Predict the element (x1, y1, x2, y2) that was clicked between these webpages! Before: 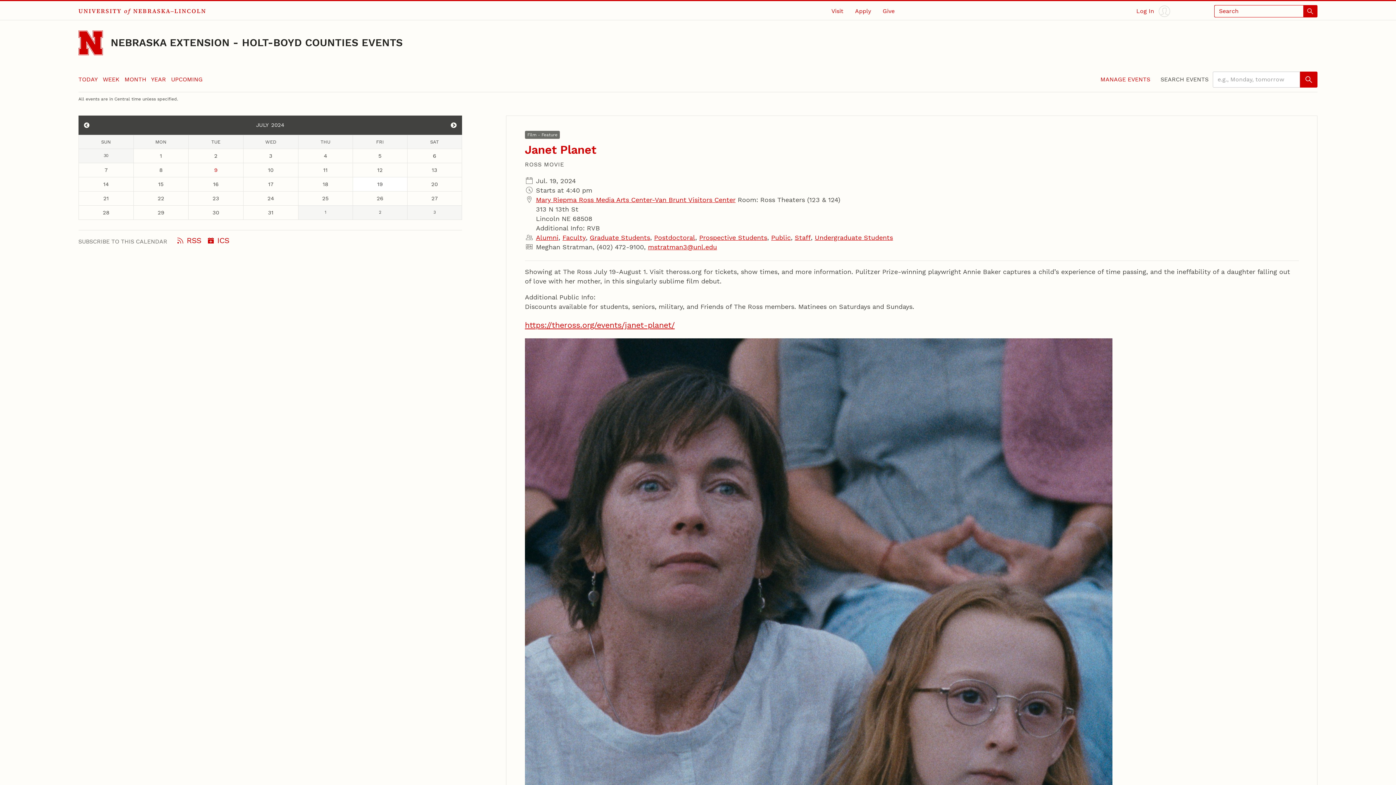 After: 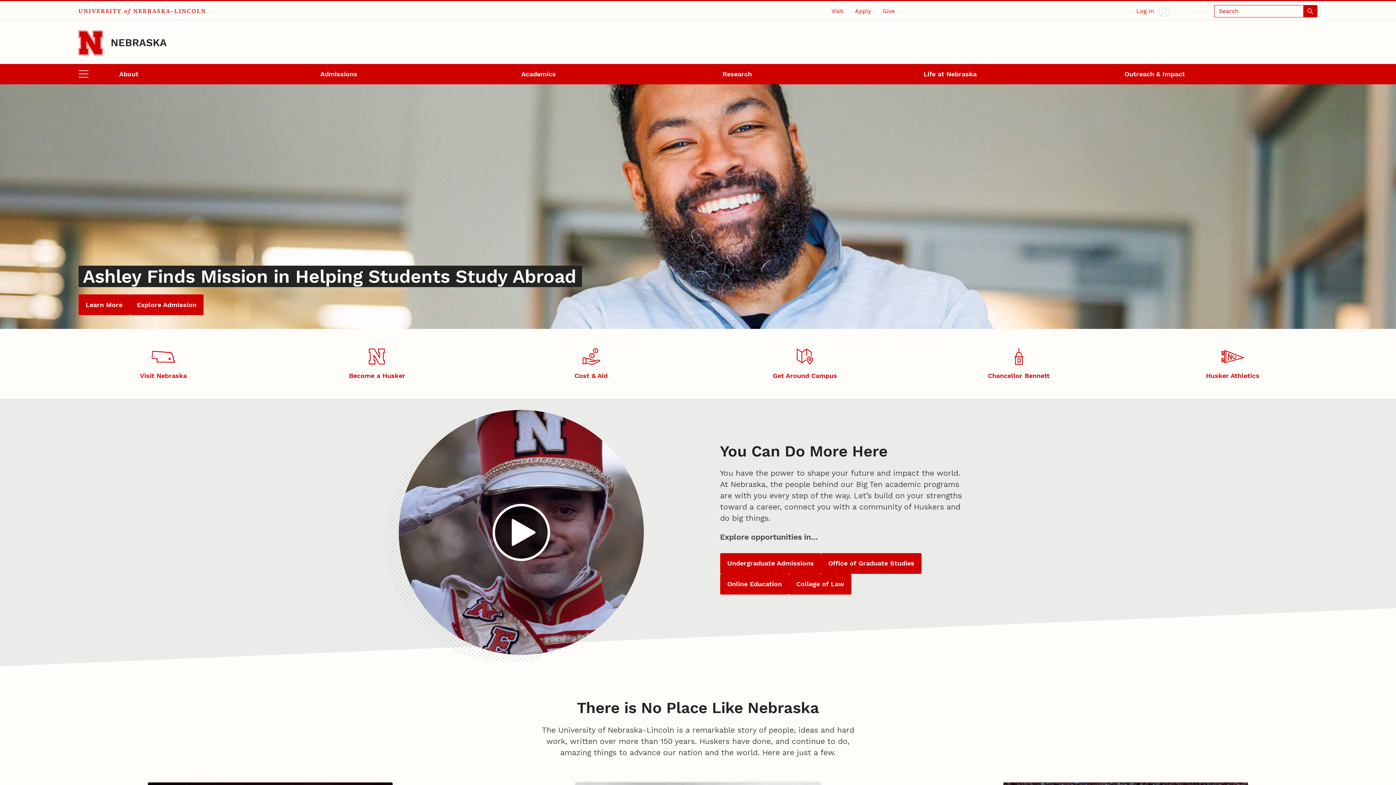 Action: label: Go to University of Nebraska–Lincoln home page bbox: (78, 30, 102, 55)